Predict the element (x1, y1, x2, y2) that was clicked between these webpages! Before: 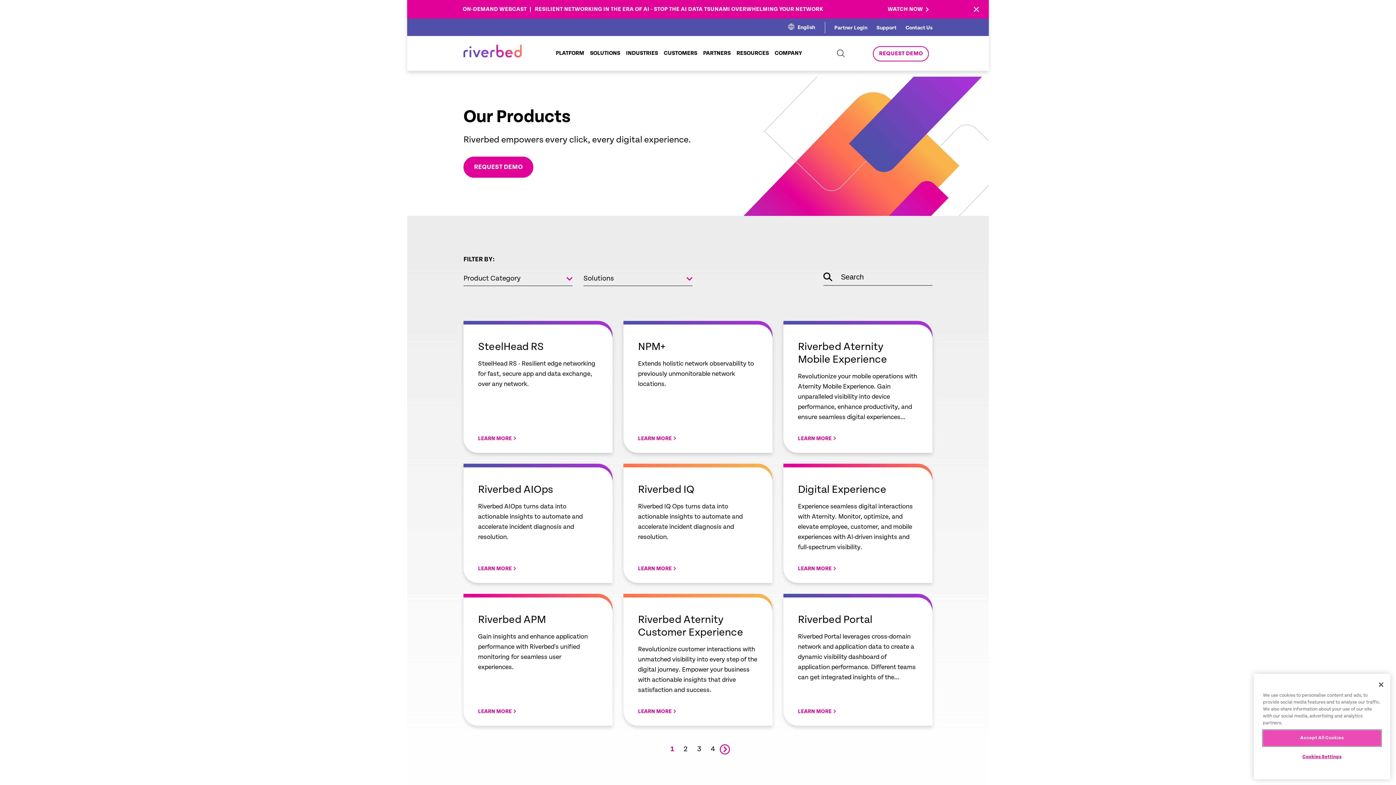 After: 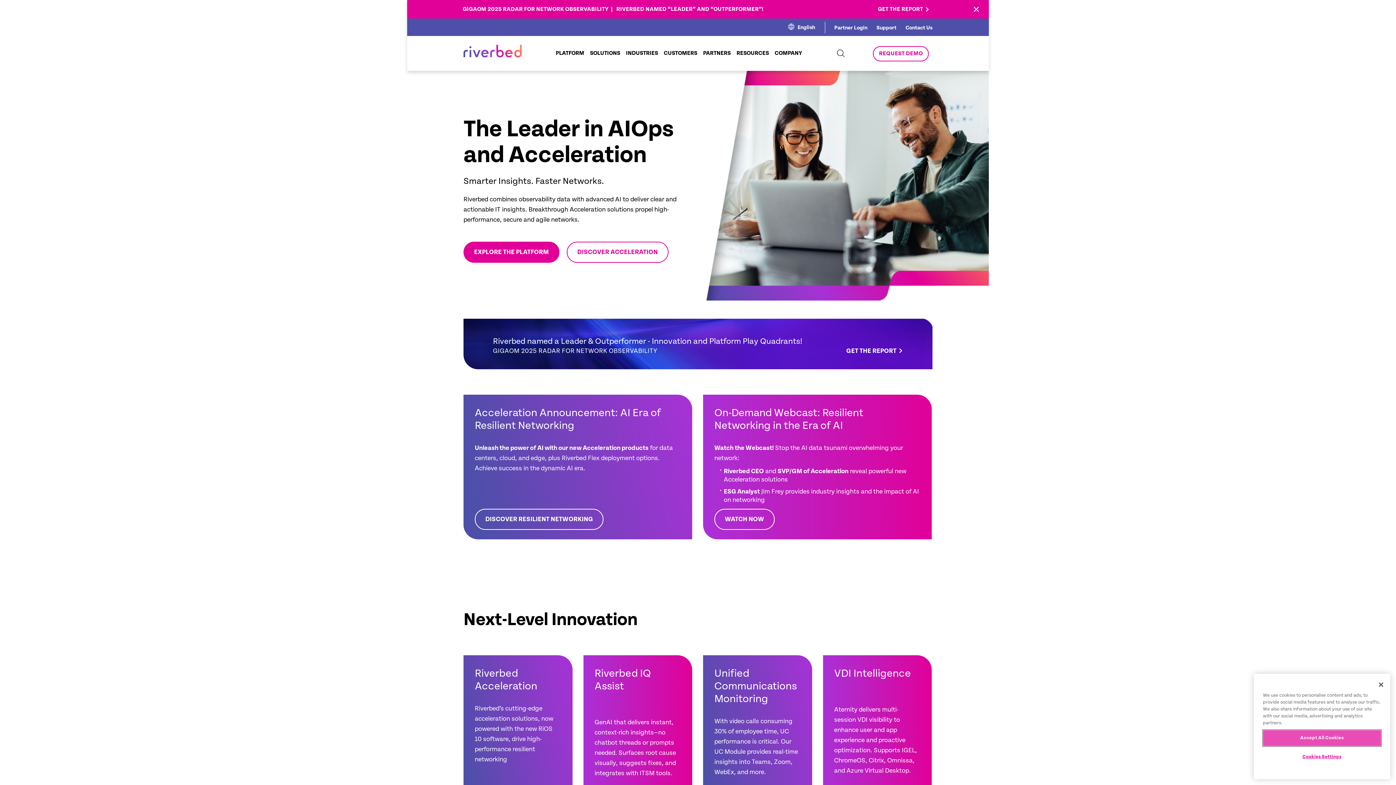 Action: bbox: (463, 41, 521, 48)